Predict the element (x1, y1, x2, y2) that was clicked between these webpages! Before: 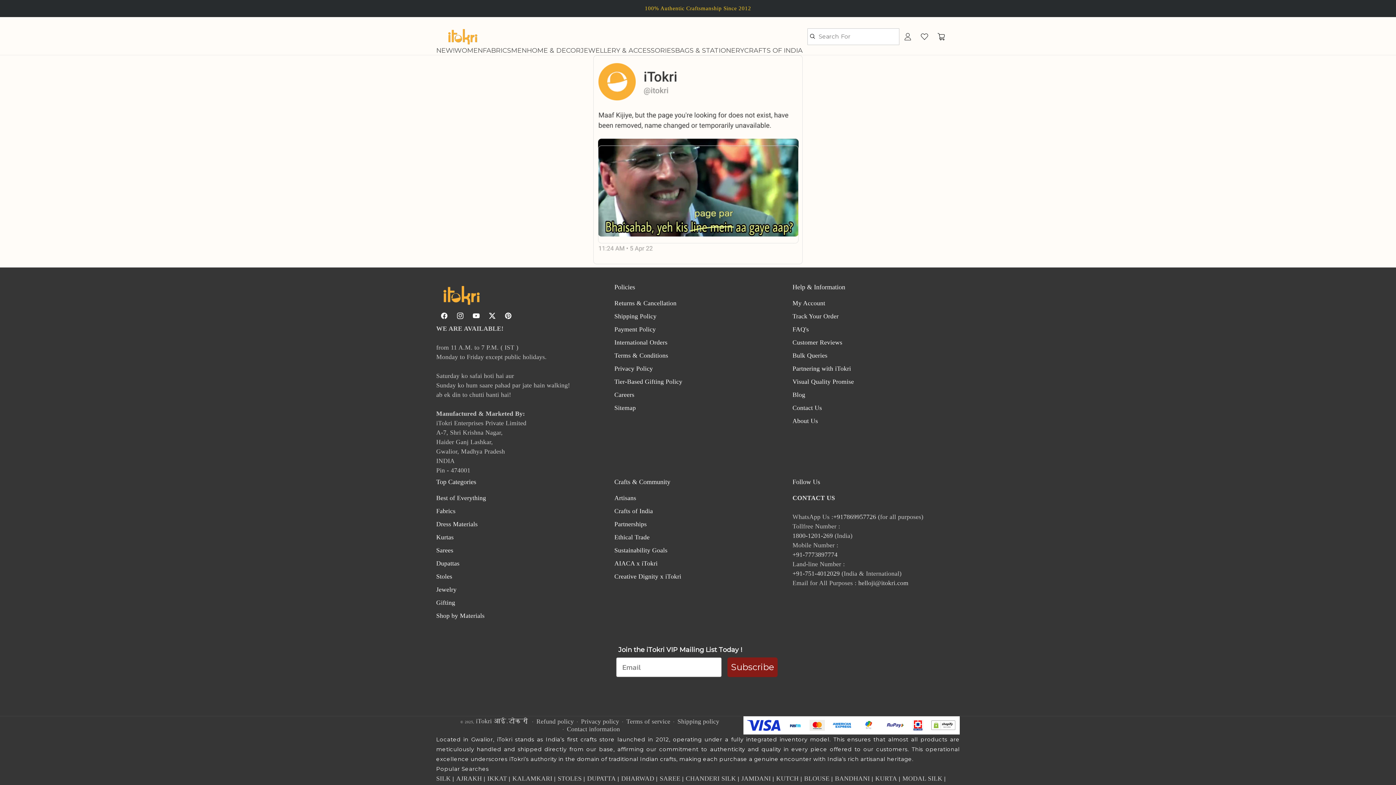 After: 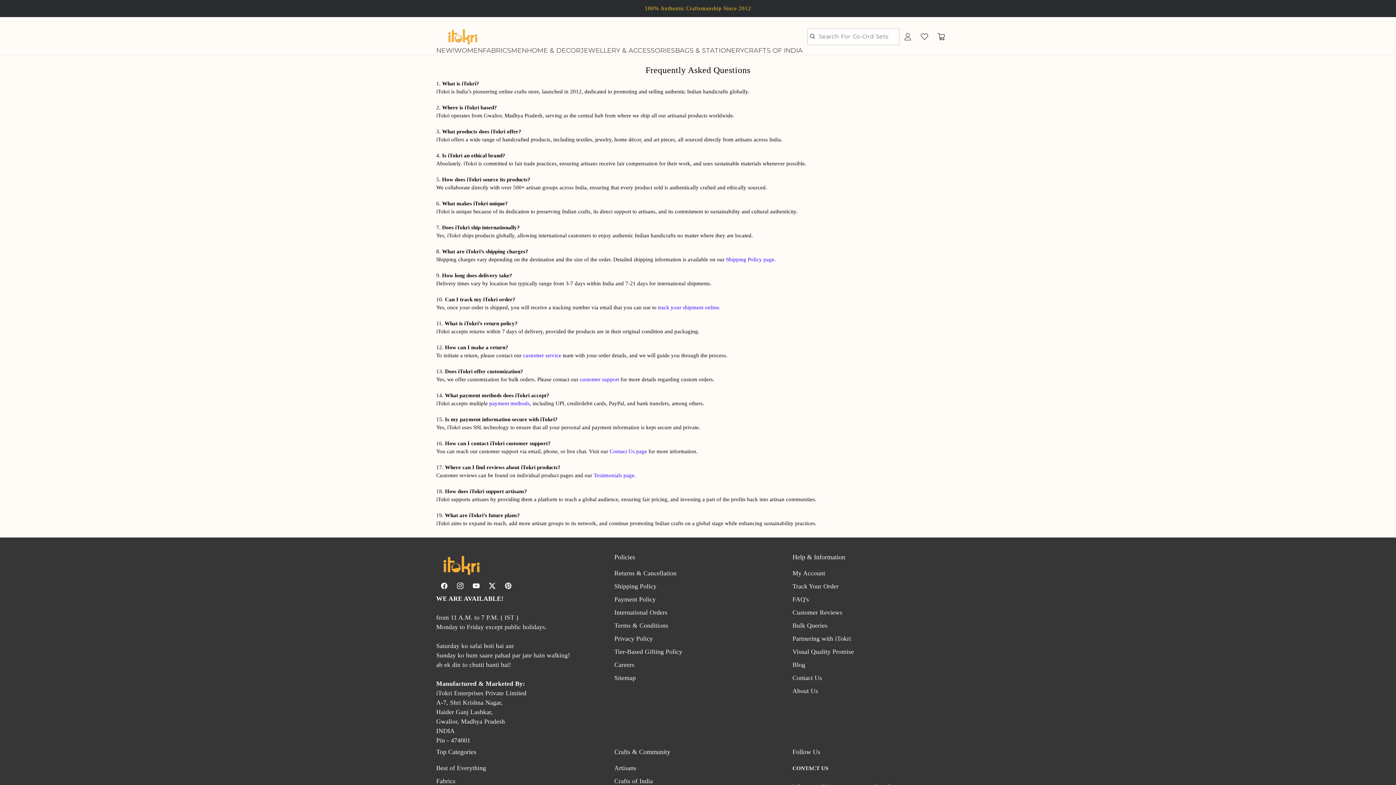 Action: bbox: (792, 322, 809, 336) label: FAQ's